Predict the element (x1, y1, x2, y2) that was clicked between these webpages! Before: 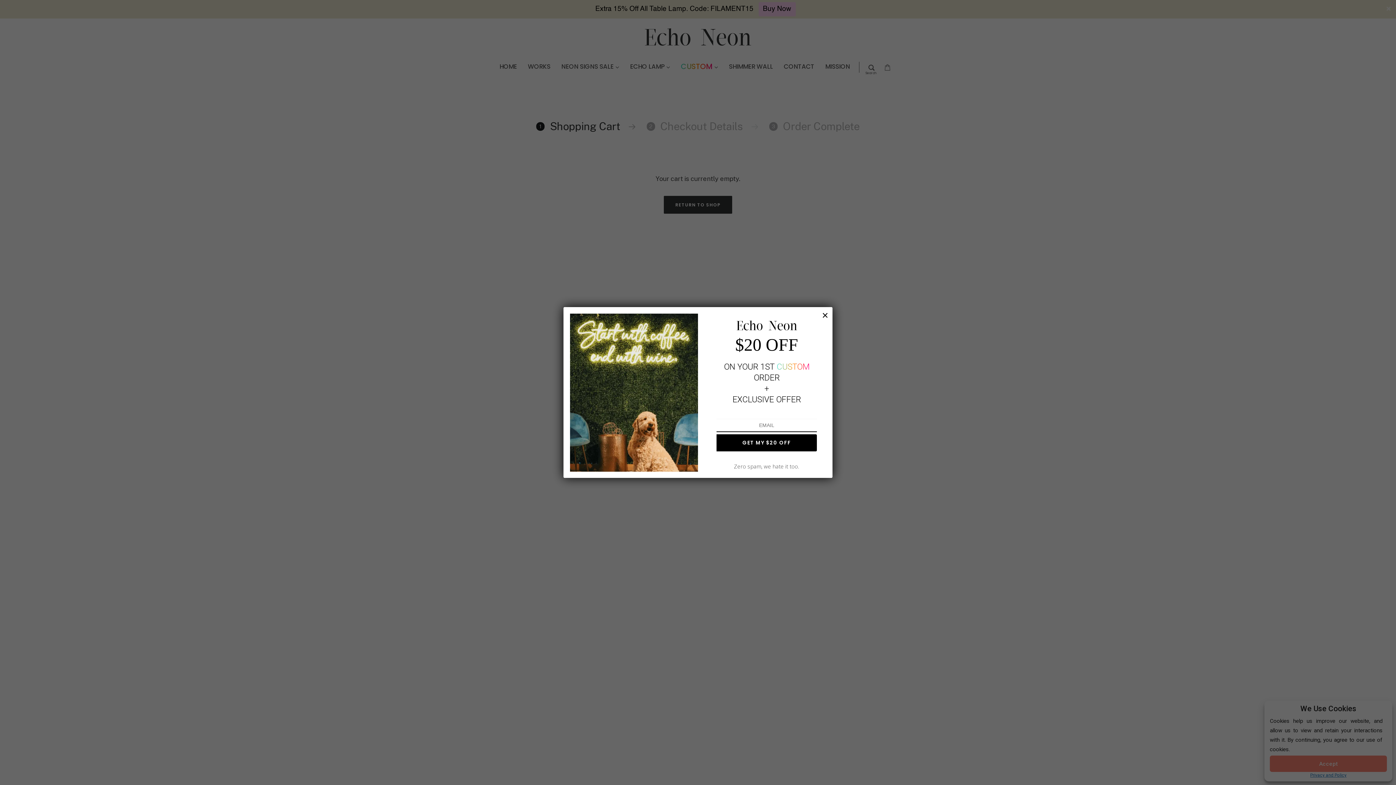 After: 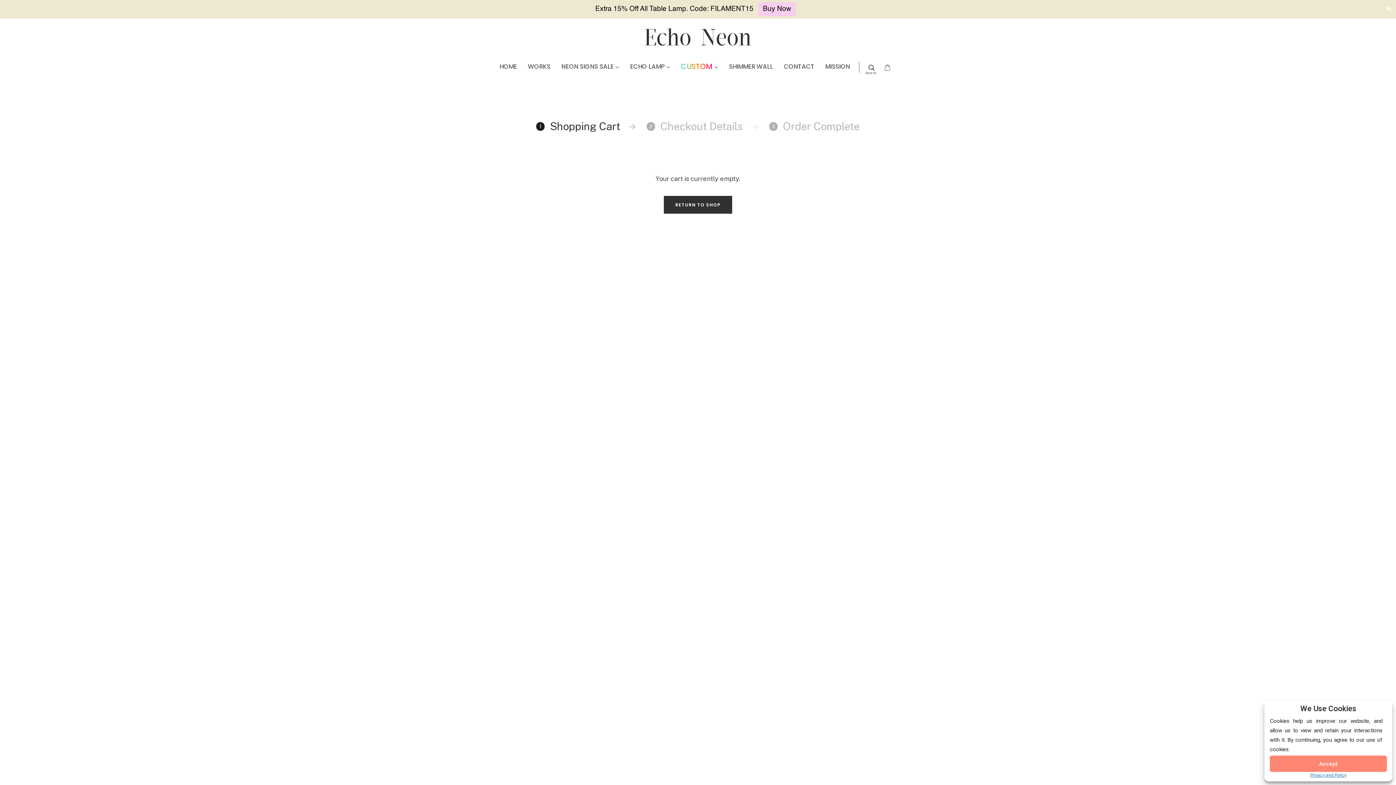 Action: bbox: (820, 310, 830, 320) label: Close